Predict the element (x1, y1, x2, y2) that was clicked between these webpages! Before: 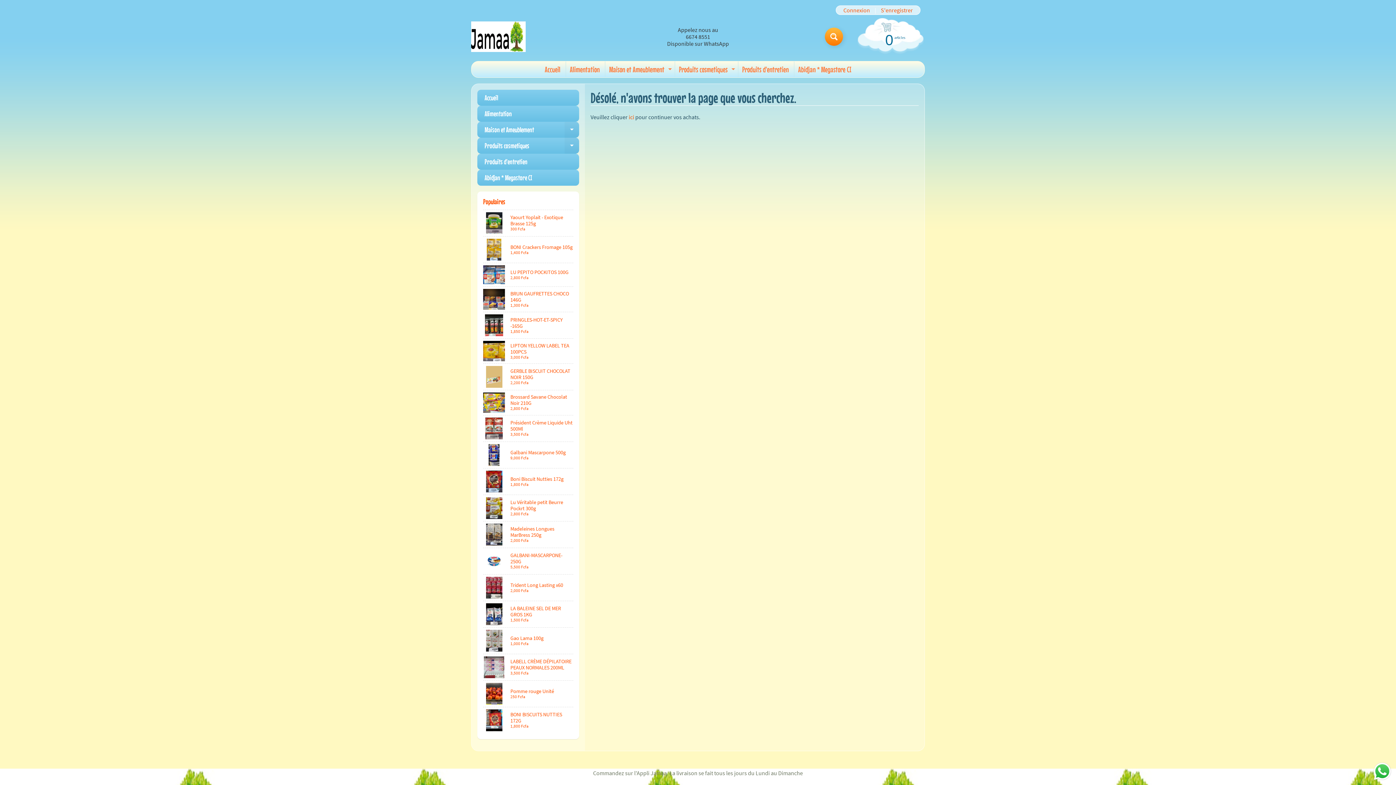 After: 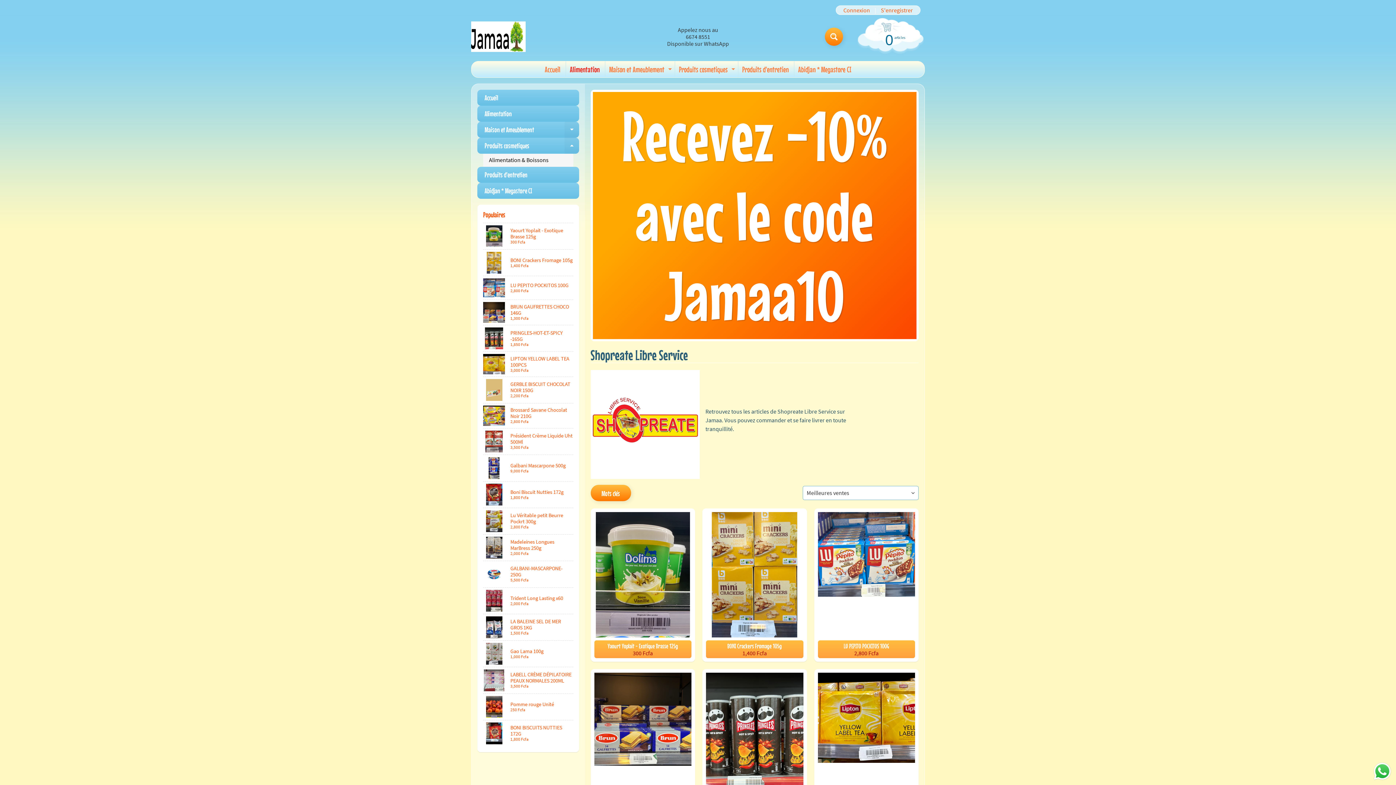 Action: label: Alimentation bbox: (477, 105, 579, 121)